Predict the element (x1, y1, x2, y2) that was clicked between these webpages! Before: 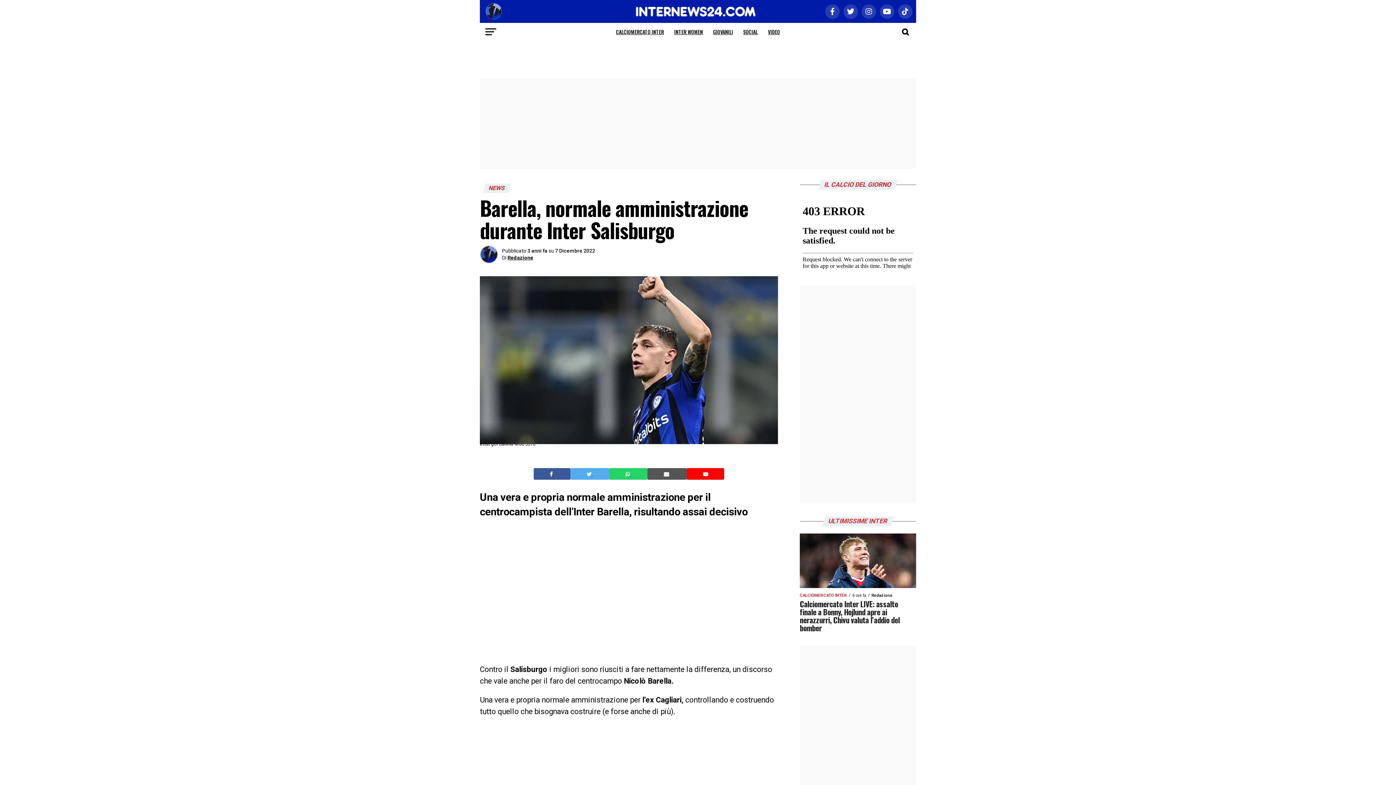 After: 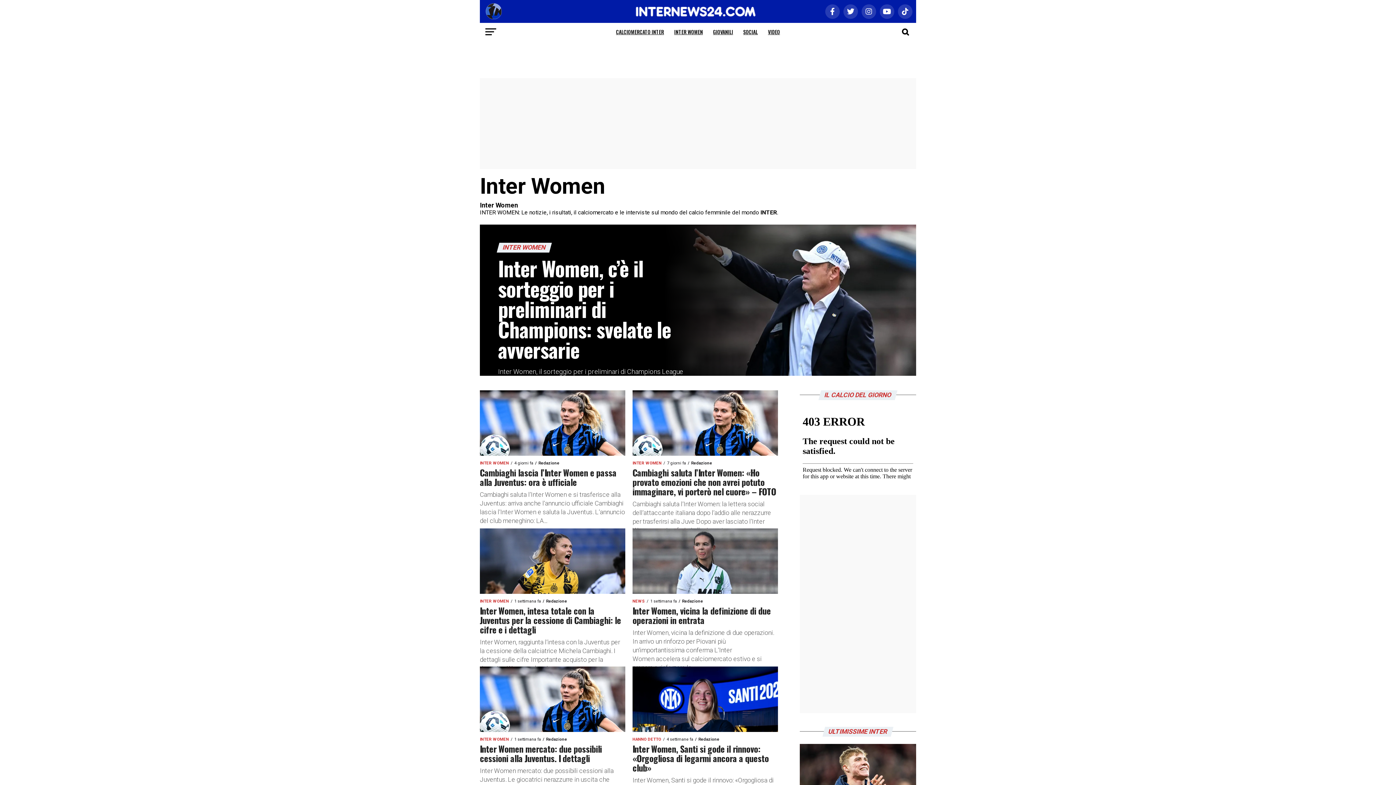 Action: bbox: (670, 22, 707, 41) label: INTER WOMEN